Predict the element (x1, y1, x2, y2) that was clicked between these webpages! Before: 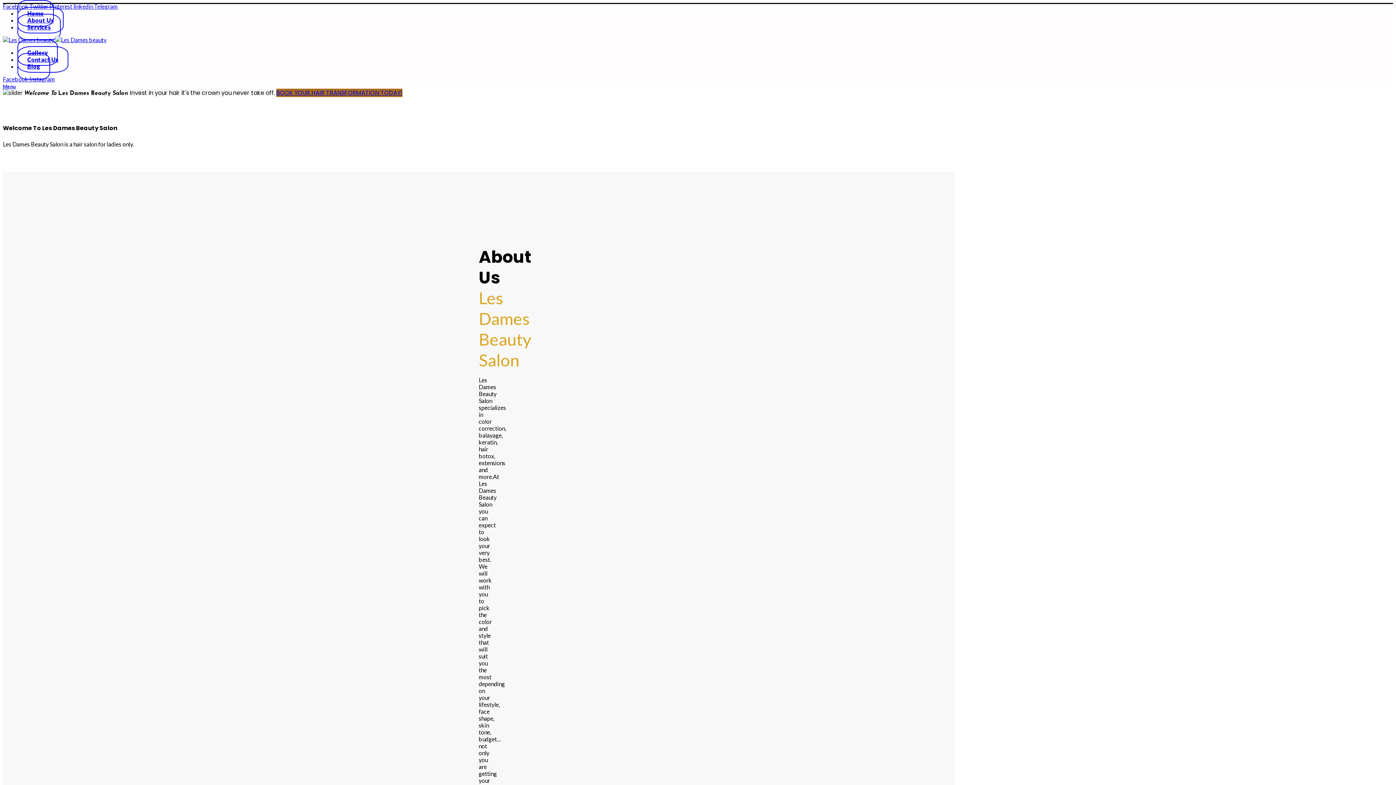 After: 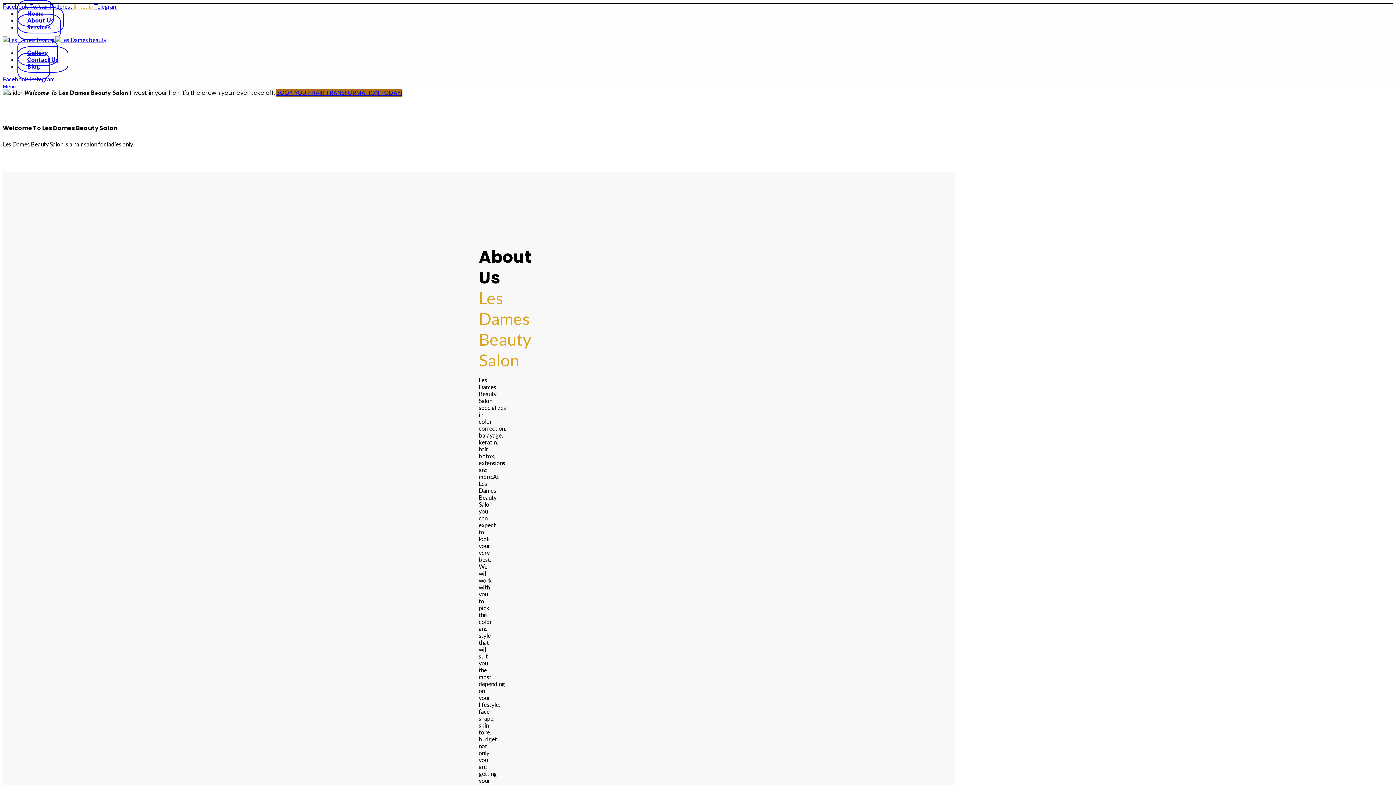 Action: bbox: (73, 2, 94, 9) label: linkedin 